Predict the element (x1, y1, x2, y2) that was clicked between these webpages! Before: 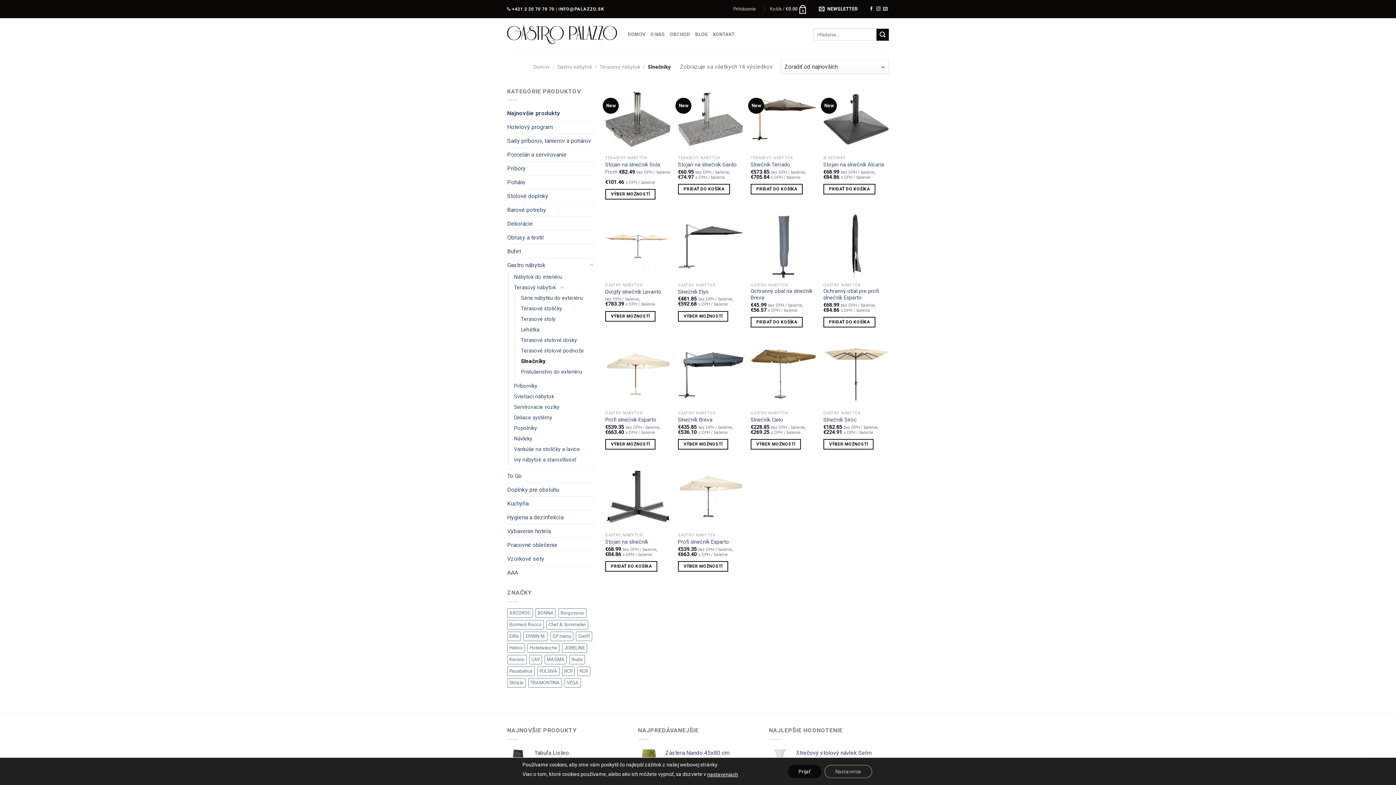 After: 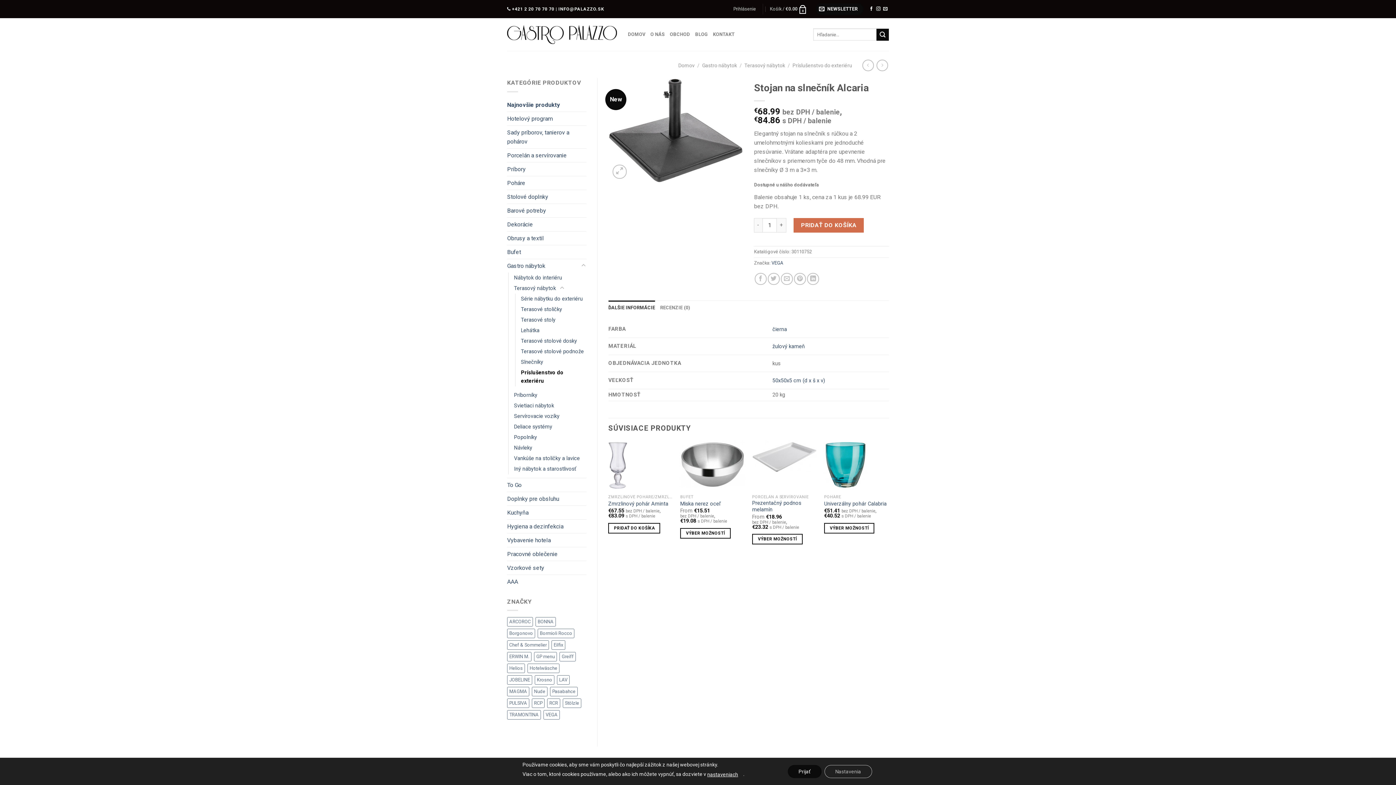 Action: label: Stojan na slnečník Alcaria bbox: (823, 161, 884, 168)